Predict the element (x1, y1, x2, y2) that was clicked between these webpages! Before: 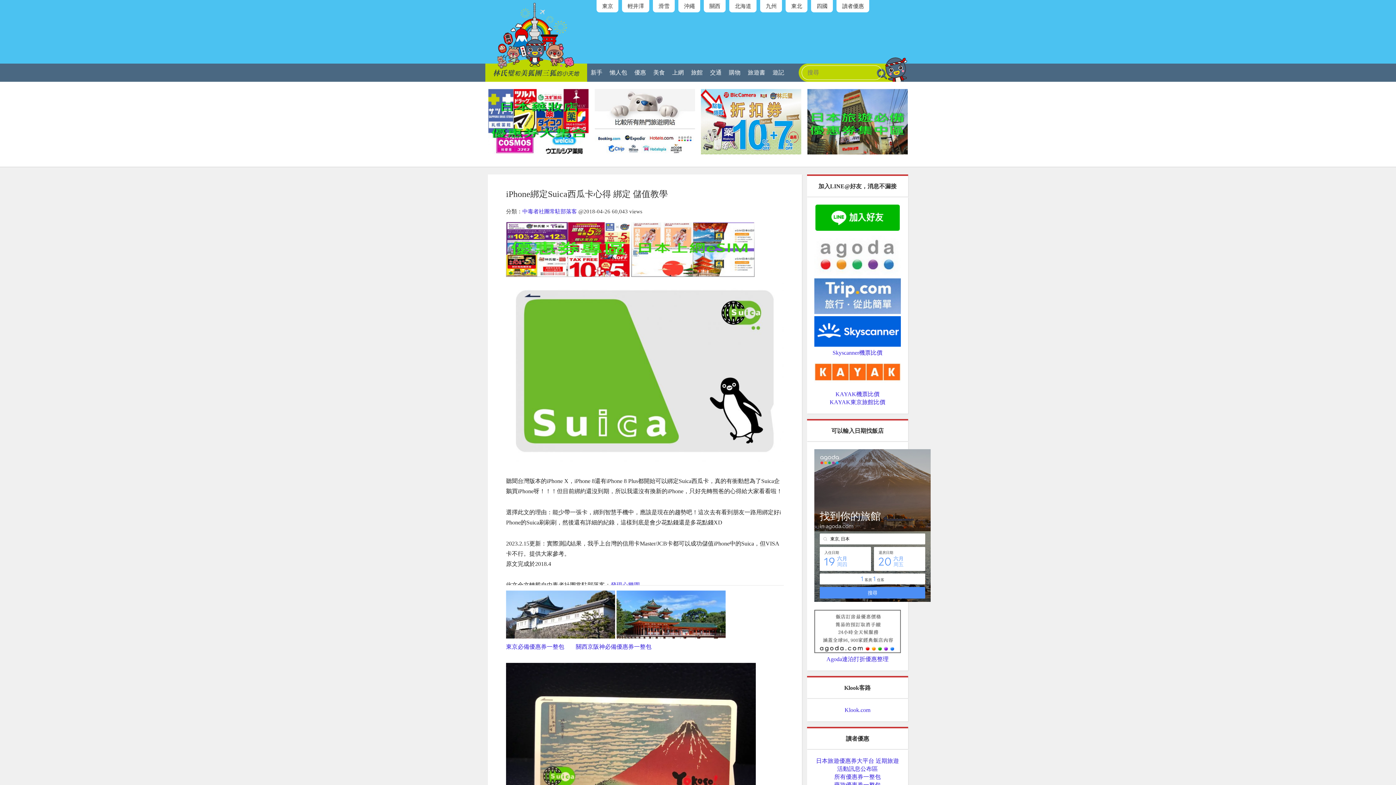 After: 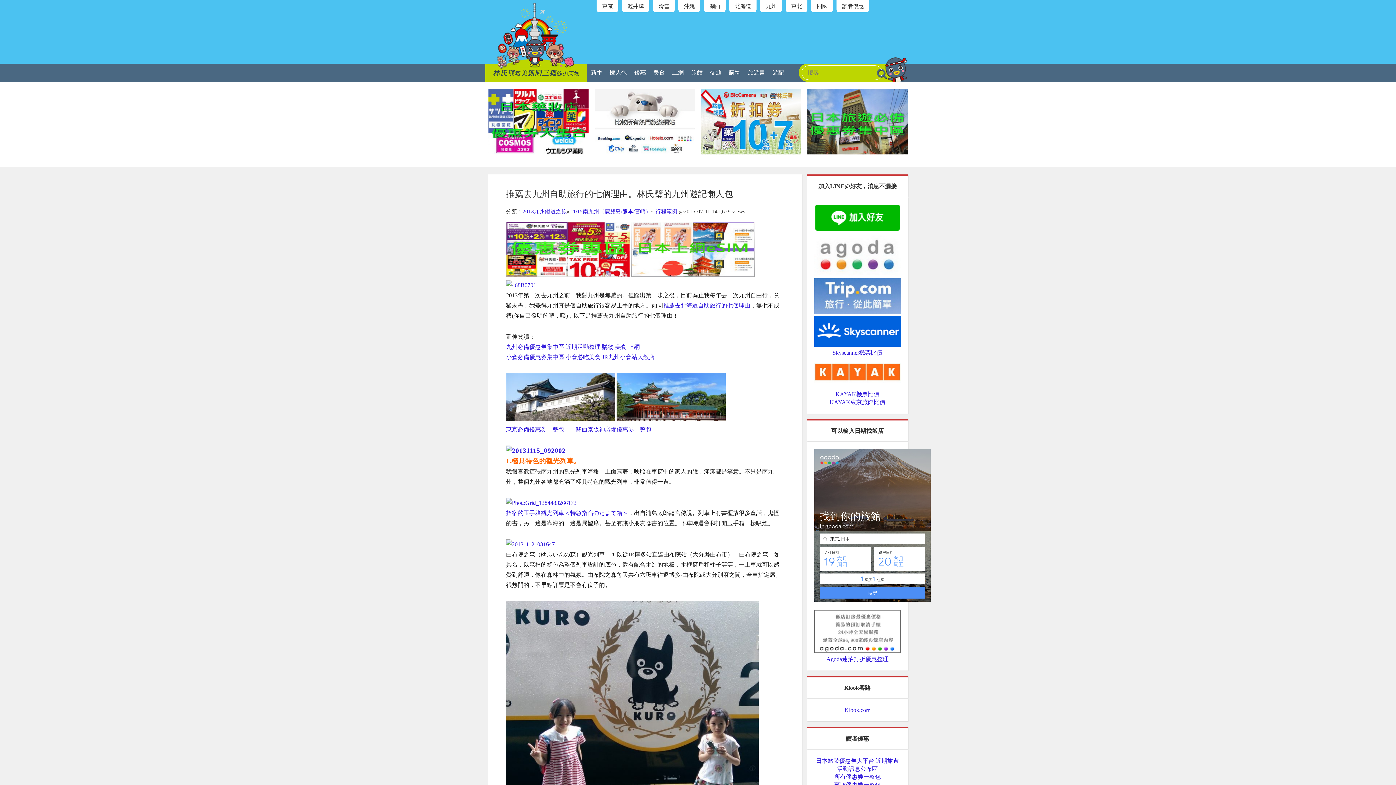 Action: bbox: (760, 0, 782, 12) label: 九州